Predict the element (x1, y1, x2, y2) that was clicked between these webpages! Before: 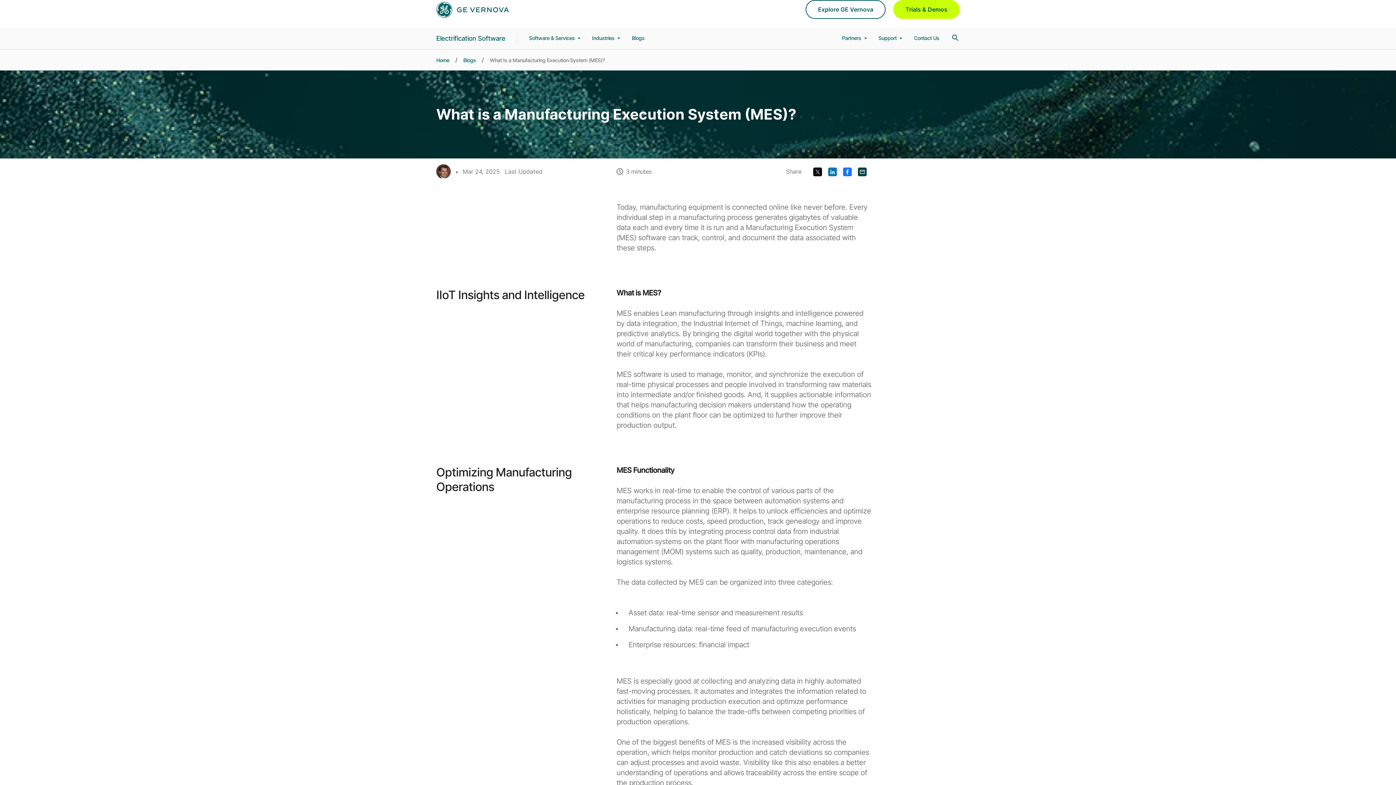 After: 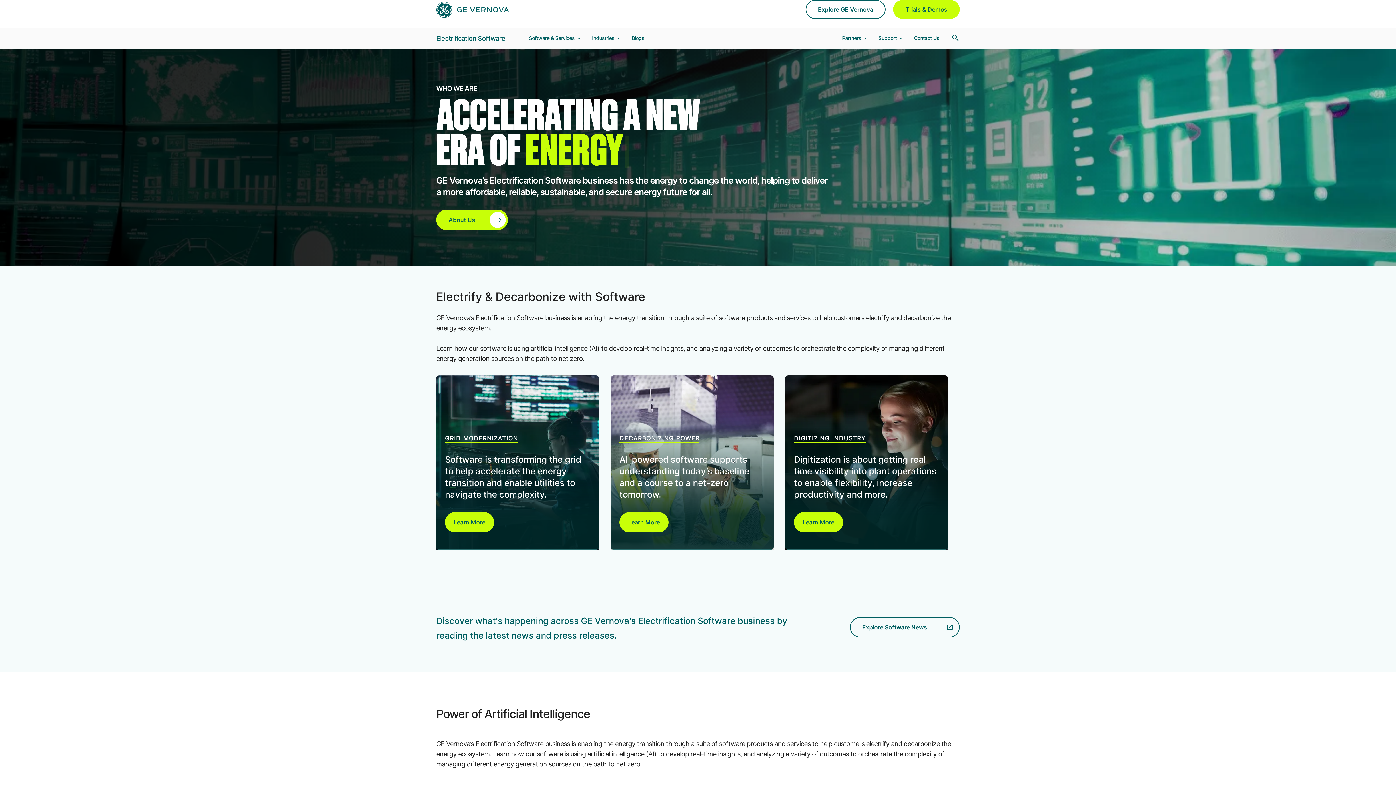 Action: bbox: (436, 33, 517, 43) label: Electrification Software